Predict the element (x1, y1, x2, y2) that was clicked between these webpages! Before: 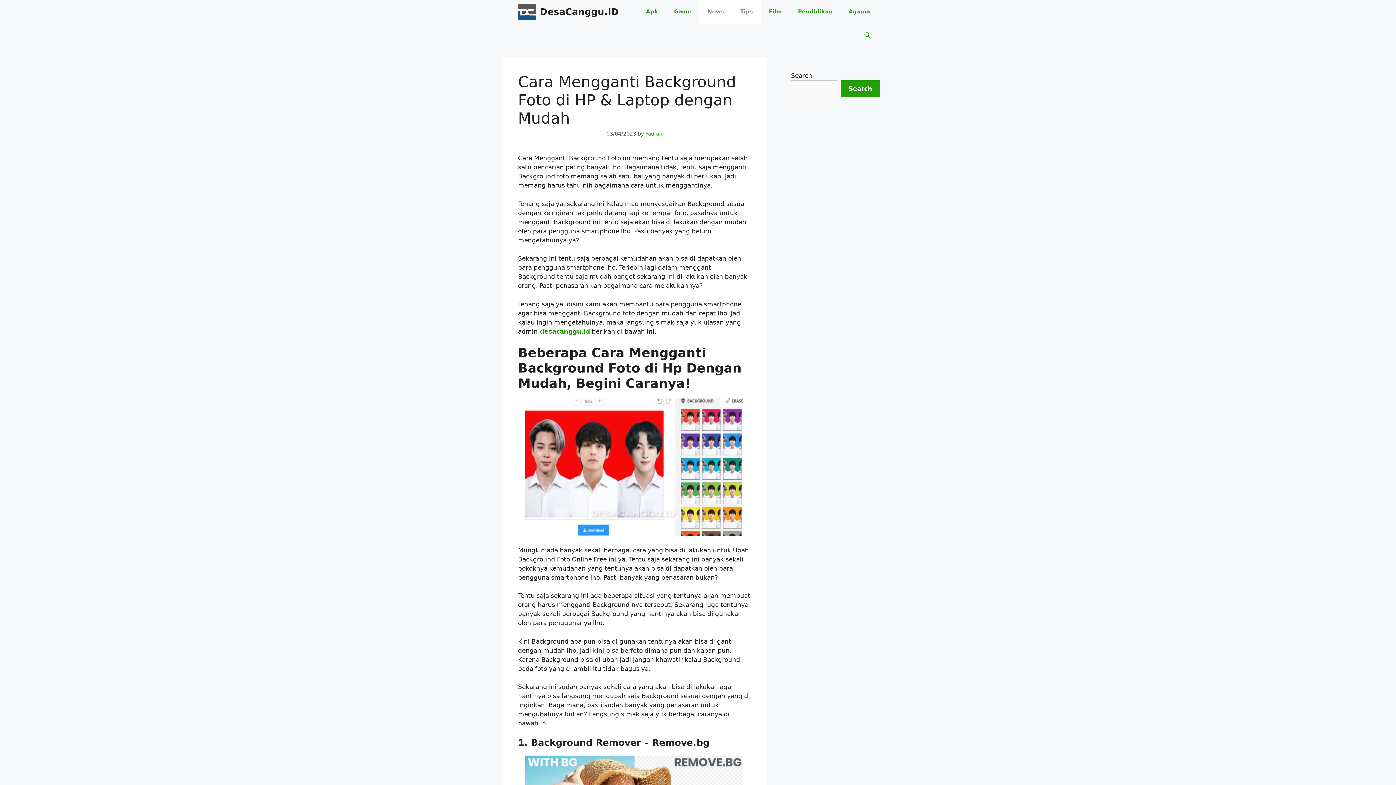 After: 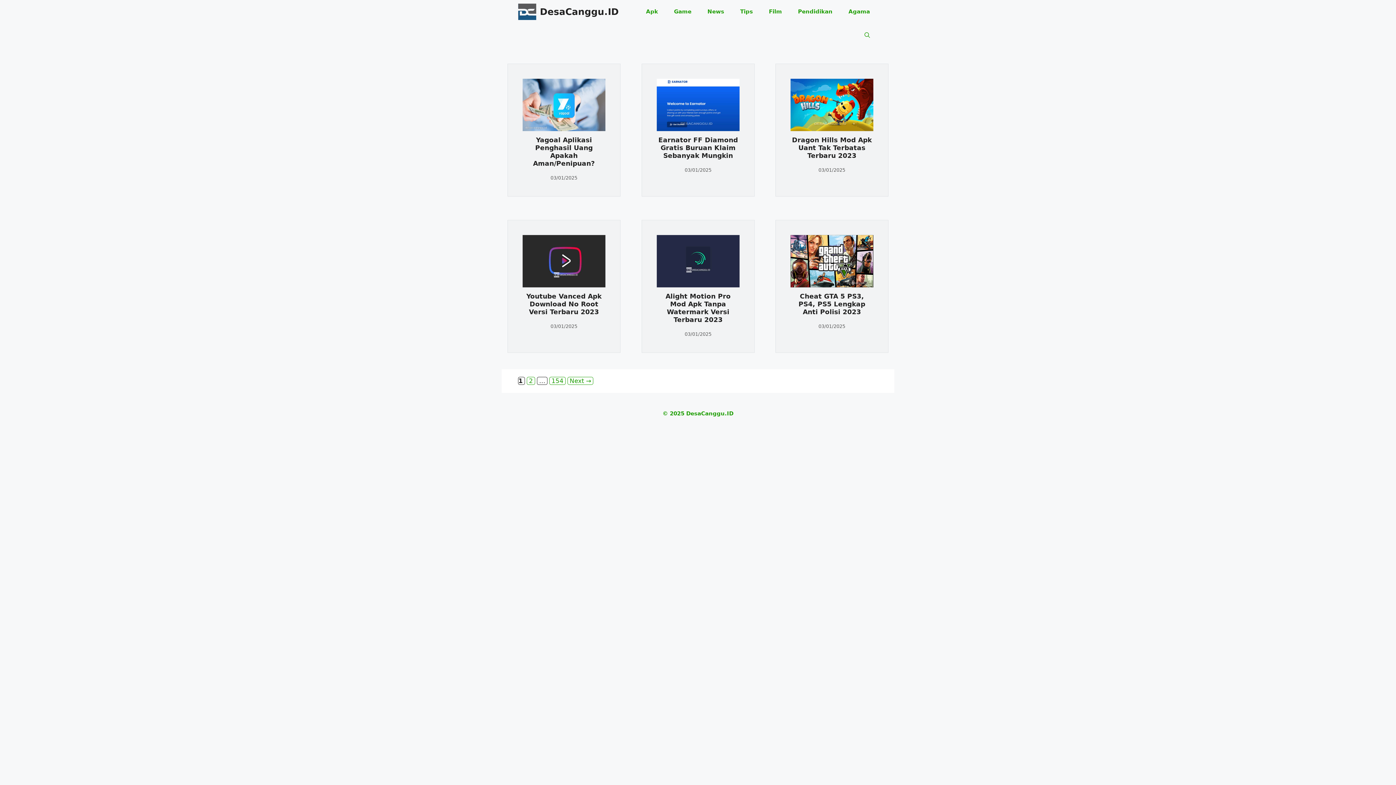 Action: bbox: (537, 327, 590, 335) label:  desacanggu.id